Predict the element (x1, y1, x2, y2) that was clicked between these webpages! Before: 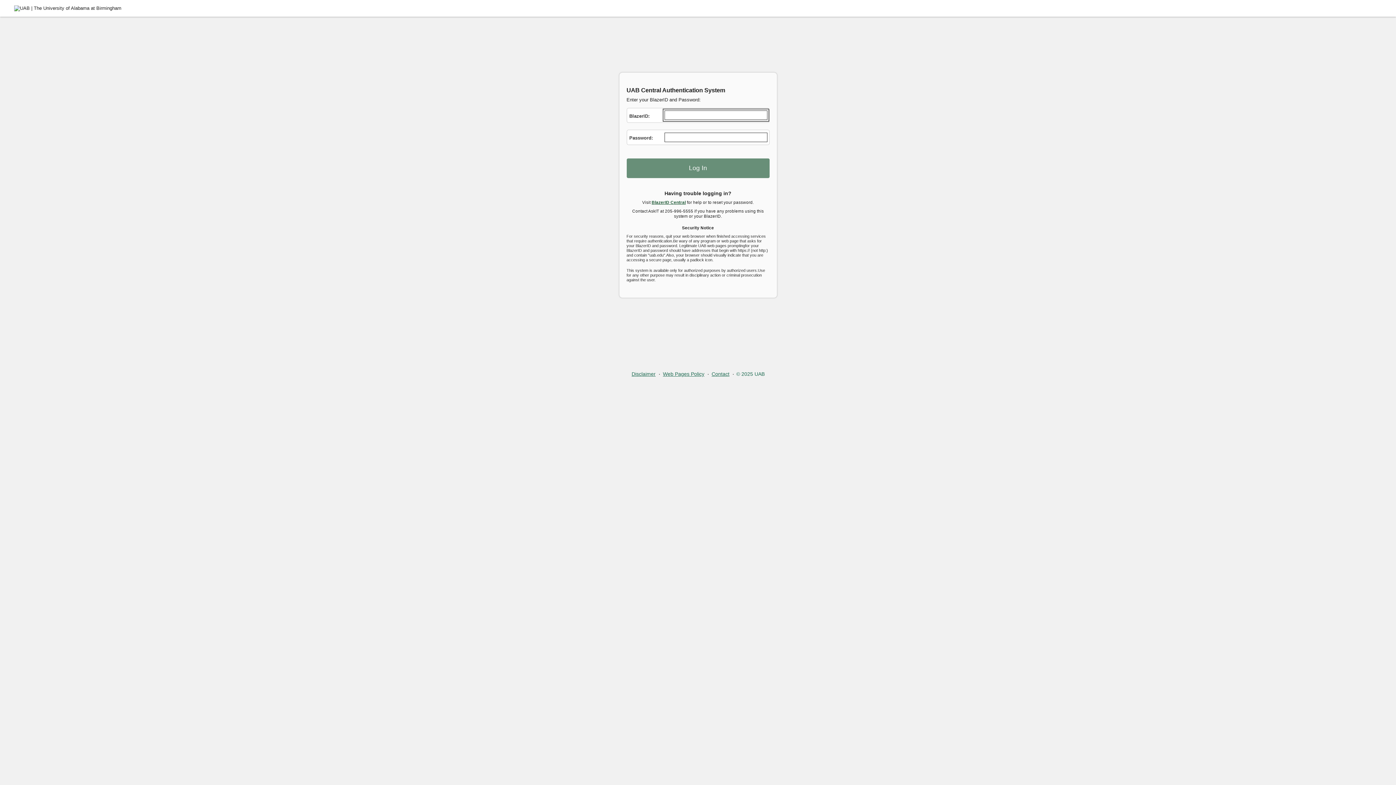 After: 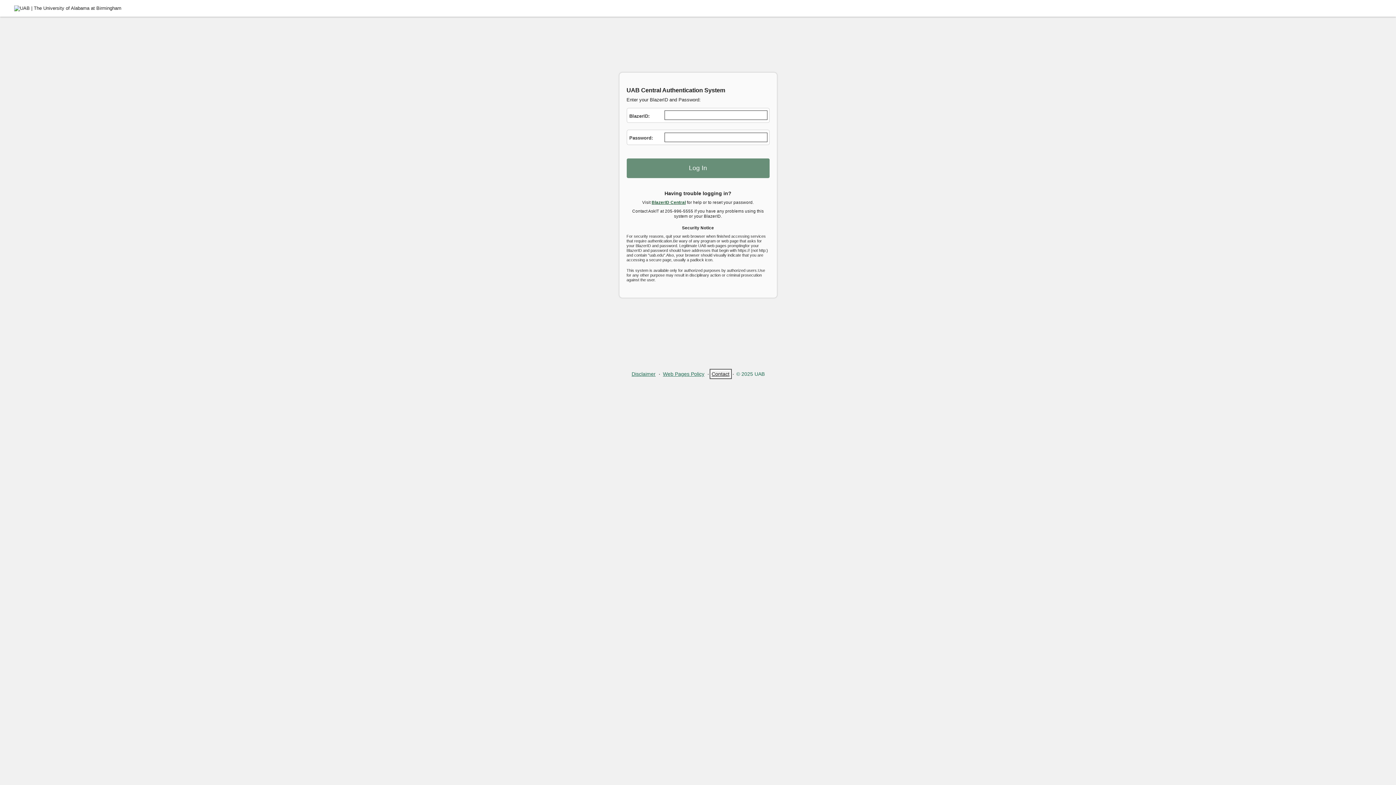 Action: label: Contact bbox: (711, 370, 730, 377)